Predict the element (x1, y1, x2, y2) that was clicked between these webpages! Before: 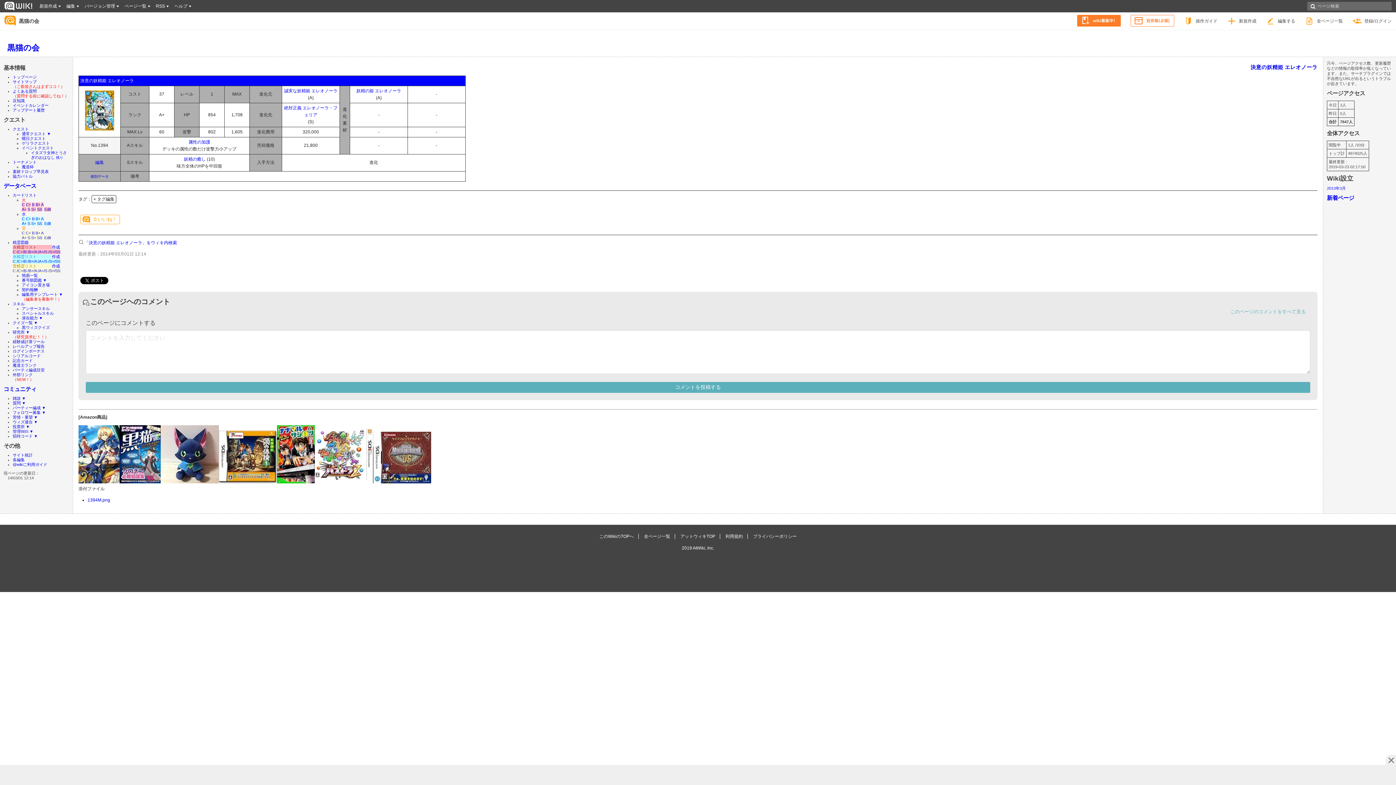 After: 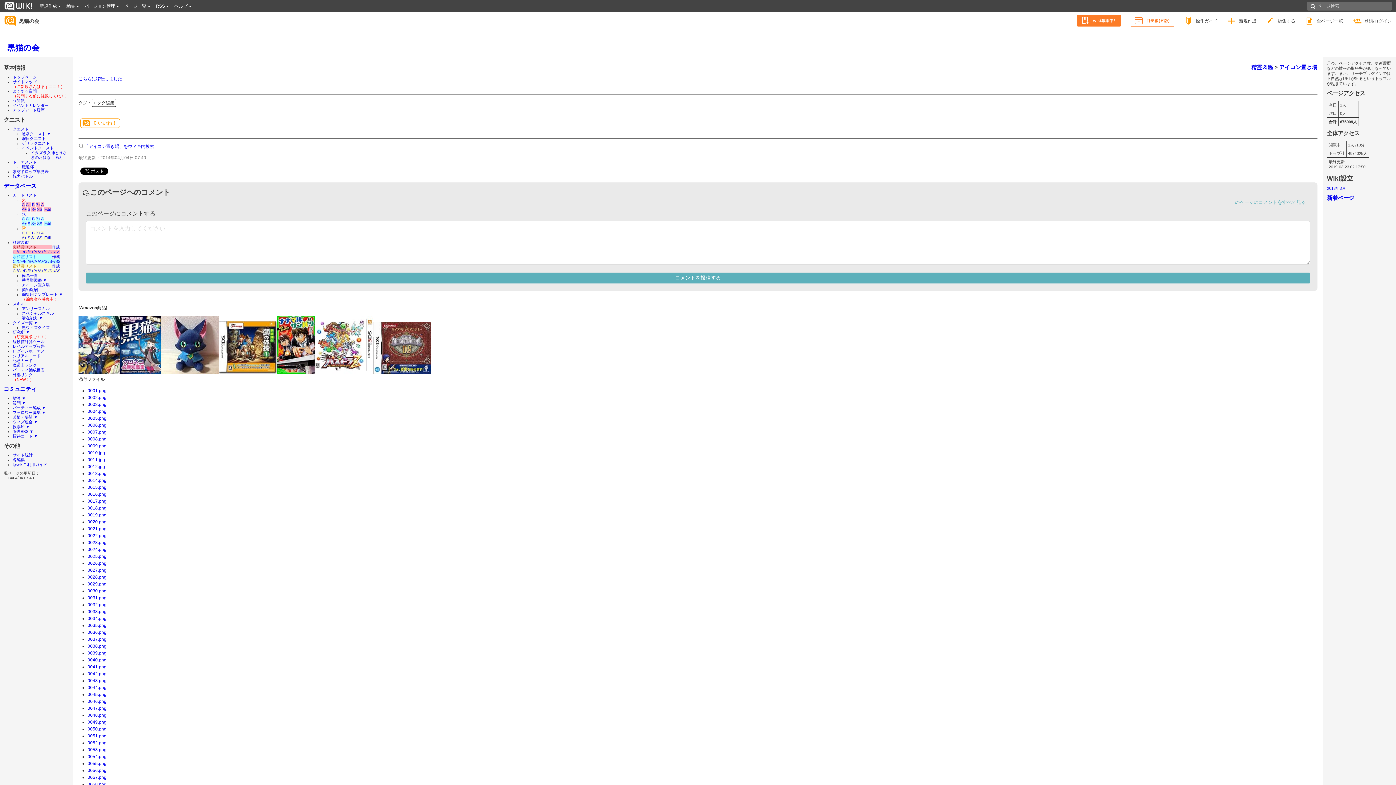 Action: bbox: (21, 282, 49, 287) label: アイコン置き場